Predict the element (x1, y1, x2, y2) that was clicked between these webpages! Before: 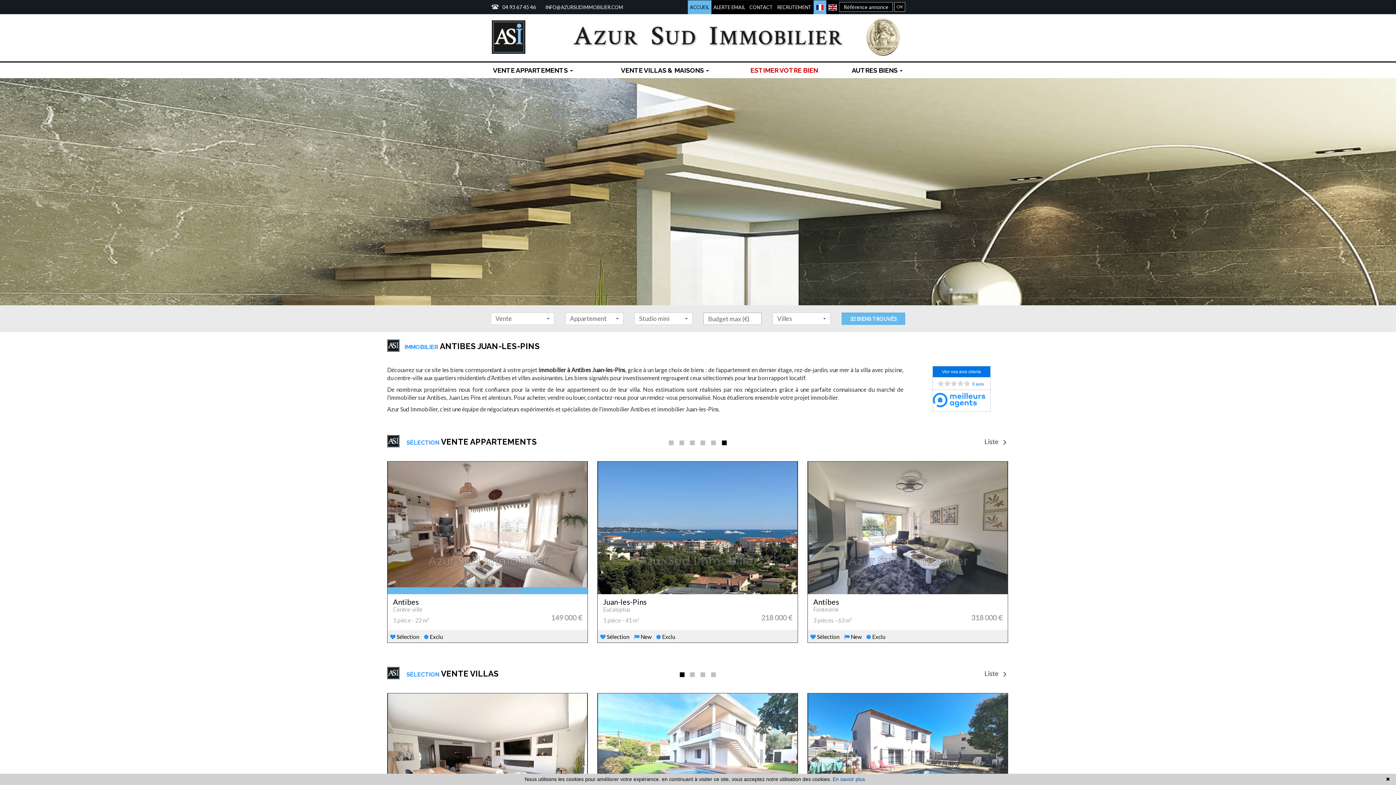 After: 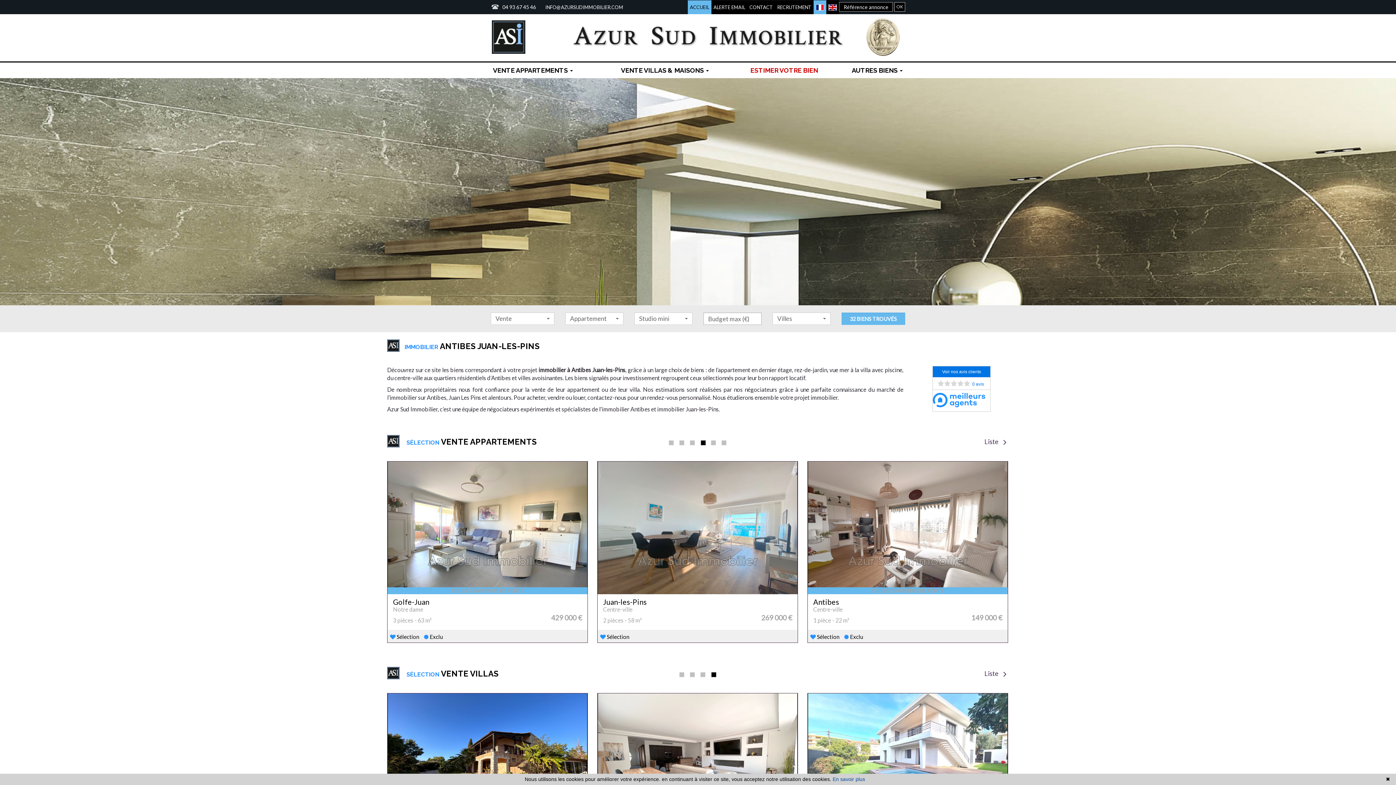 Action: bbox: (710, 671, 717, 678) label: 4